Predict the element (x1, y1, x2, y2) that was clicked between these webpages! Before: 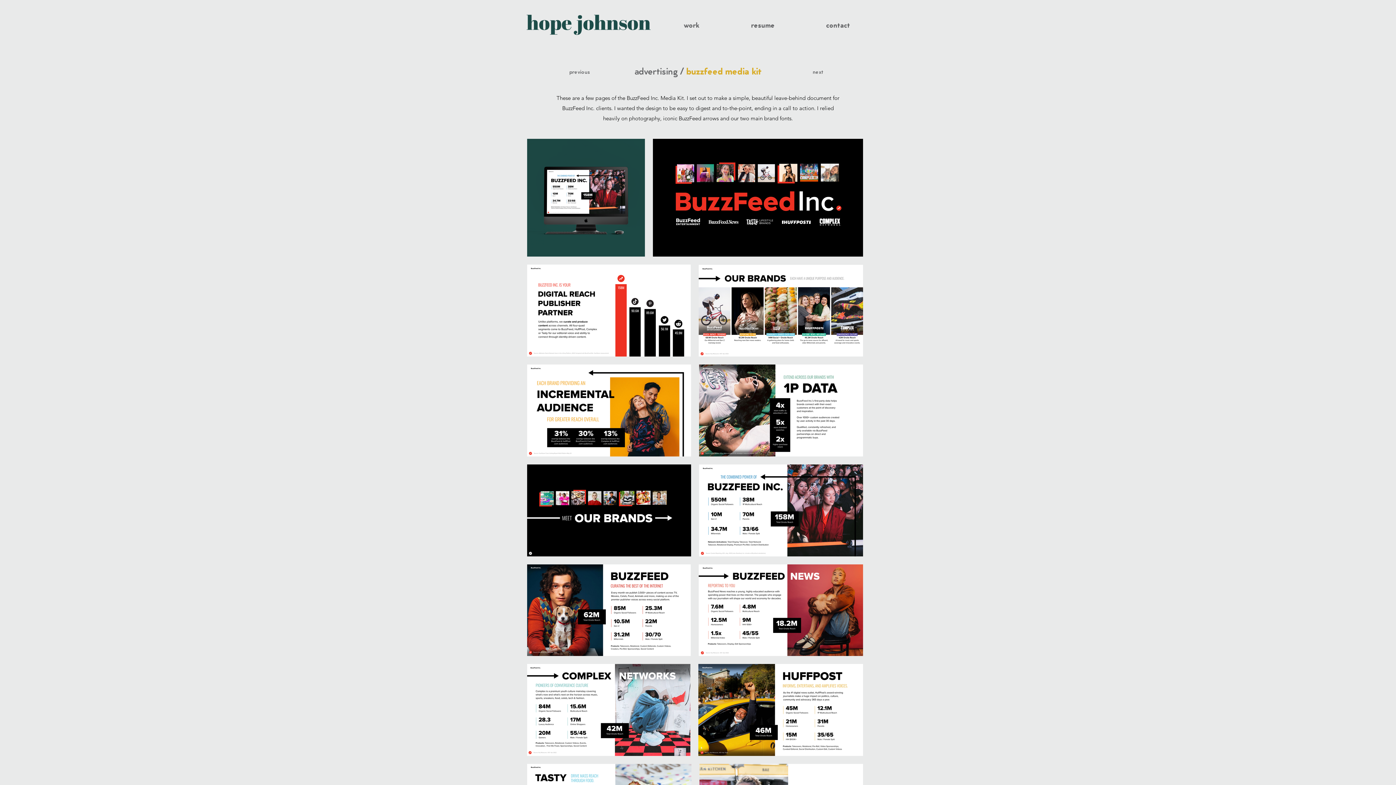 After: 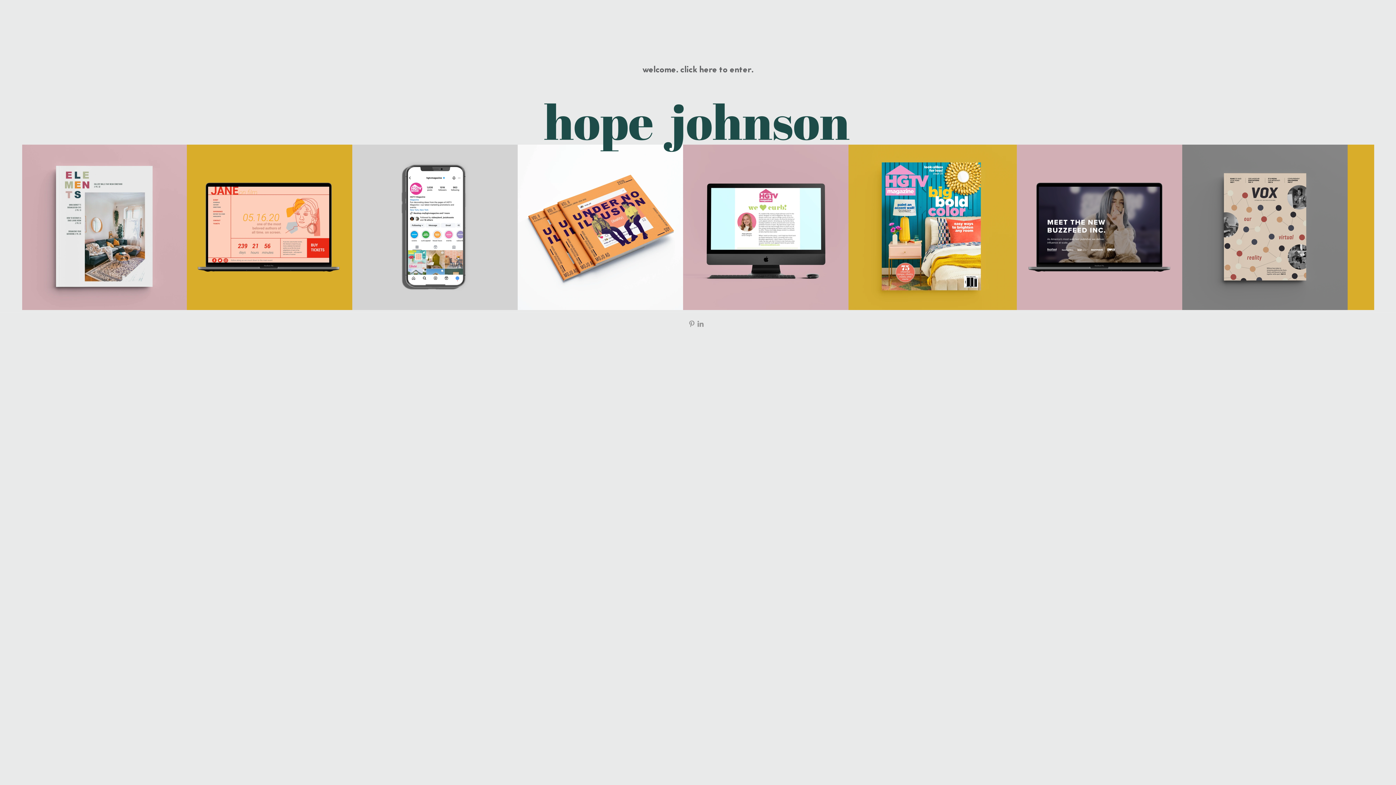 Action: bbox: (520, 6, 656, 42)